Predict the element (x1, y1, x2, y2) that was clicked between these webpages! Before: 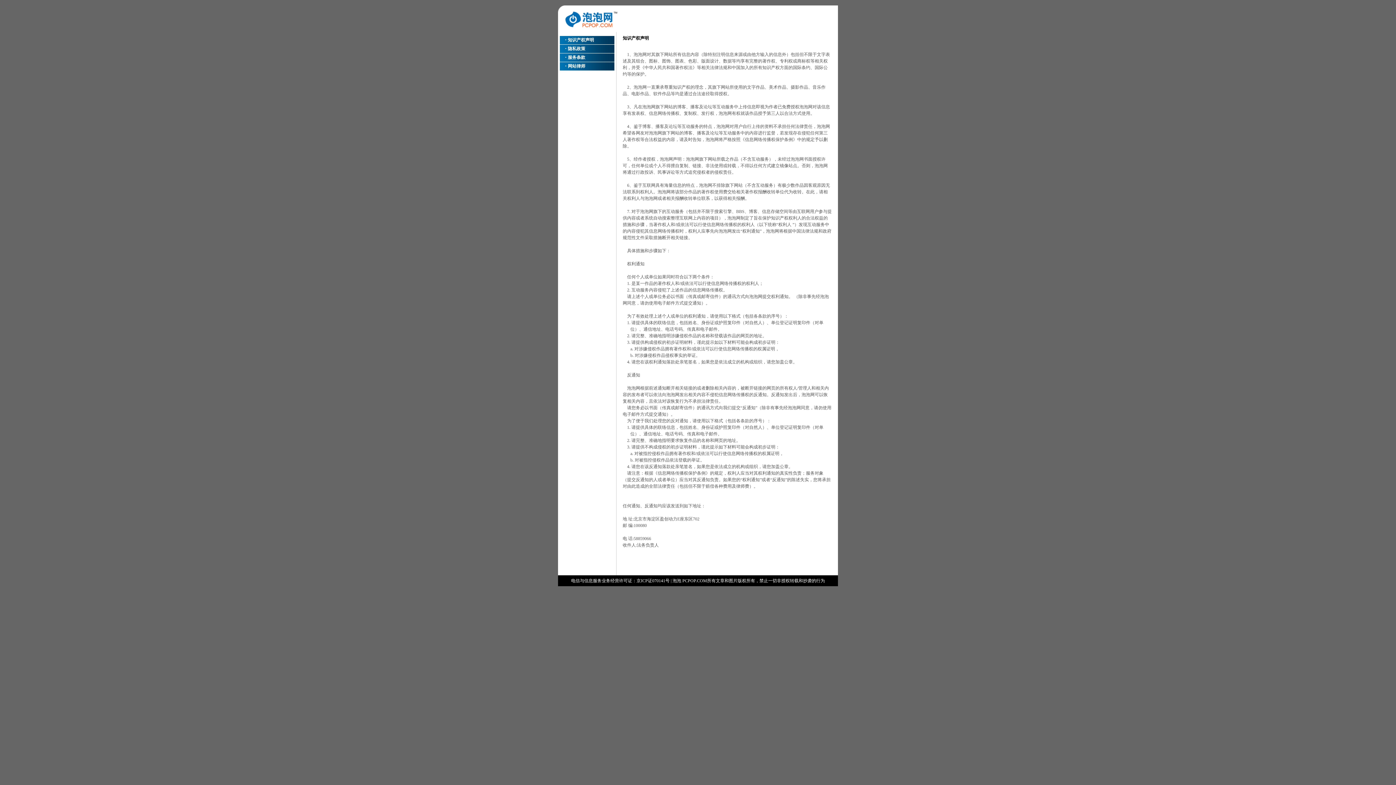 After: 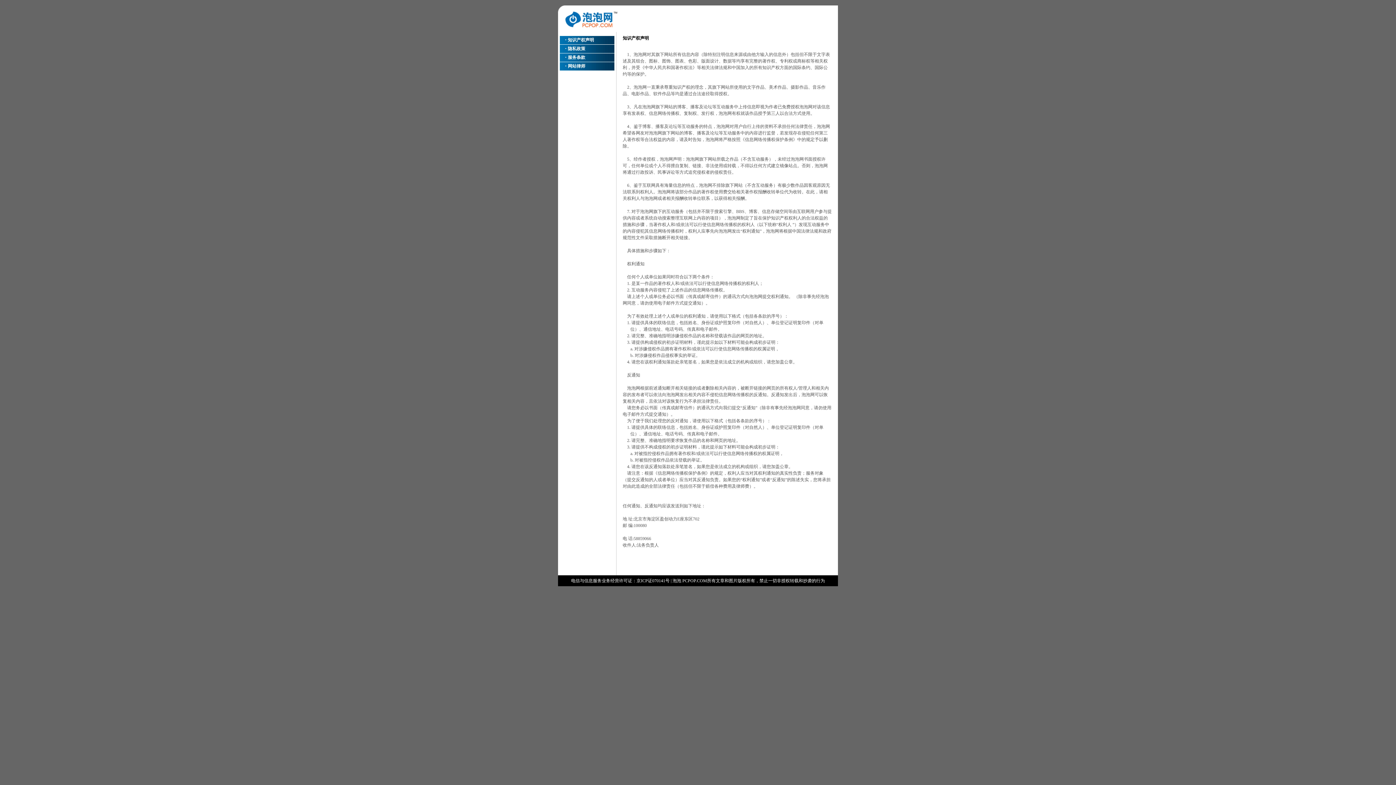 Action: bbox: (558, 28, 617, 33)